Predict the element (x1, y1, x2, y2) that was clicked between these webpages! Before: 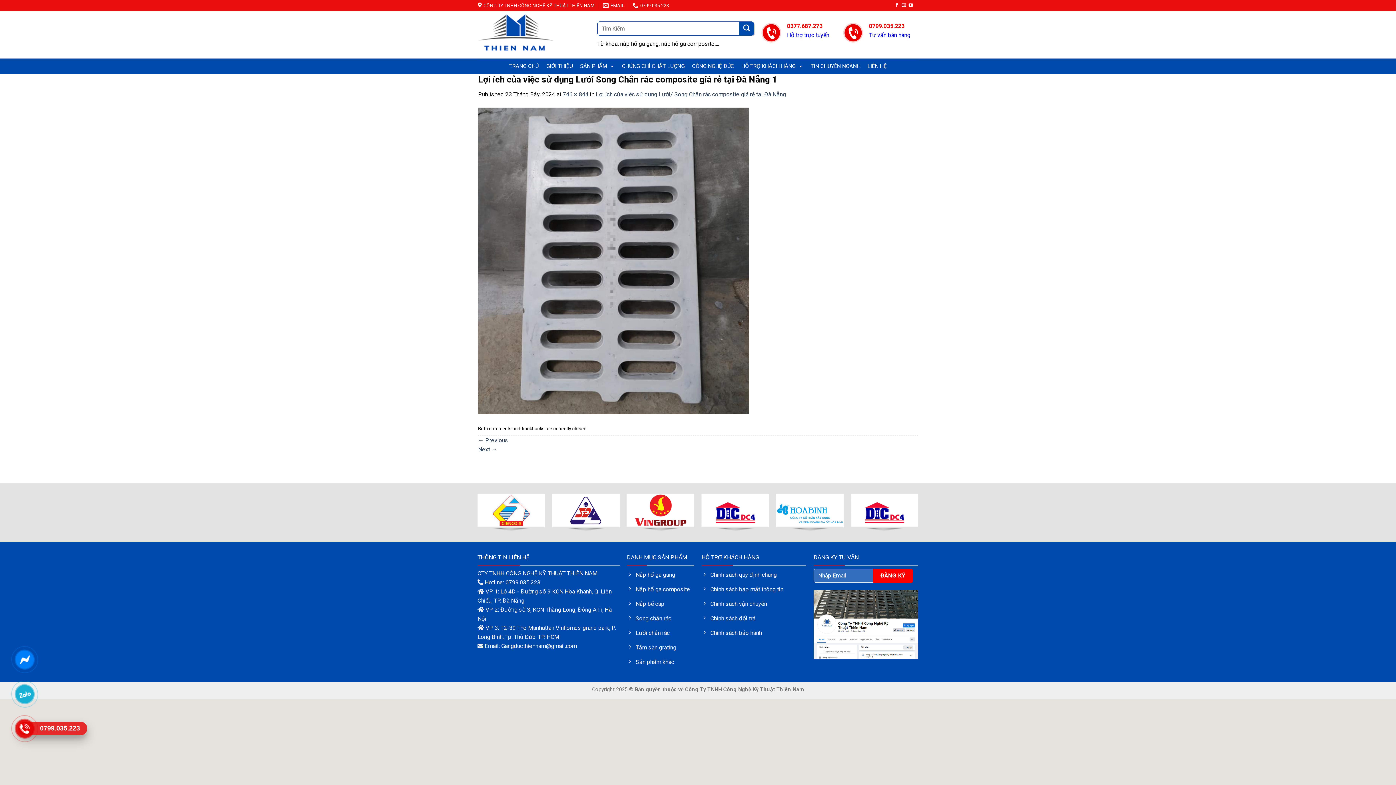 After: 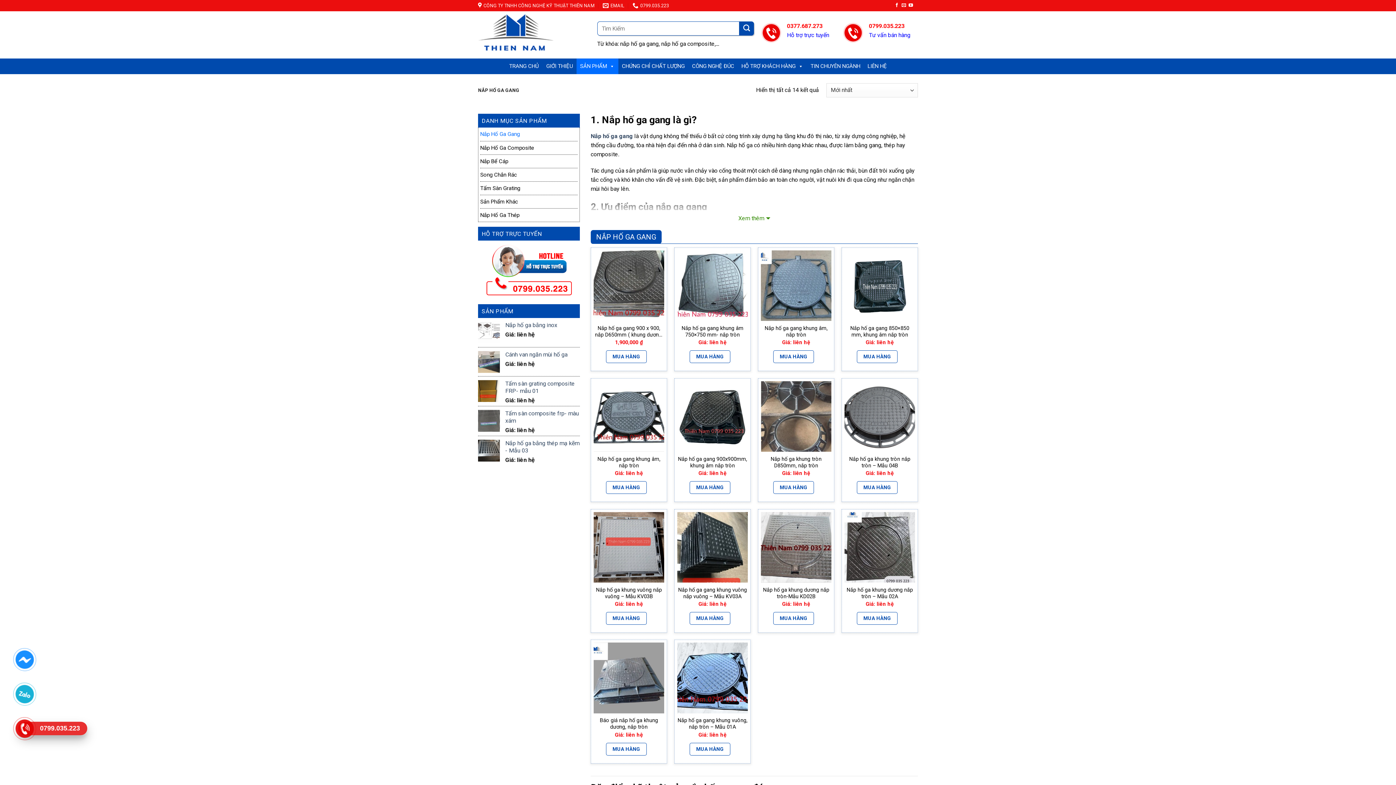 Action: label: Nắp hố ga gang bbox: (627, 568, 694, 583)